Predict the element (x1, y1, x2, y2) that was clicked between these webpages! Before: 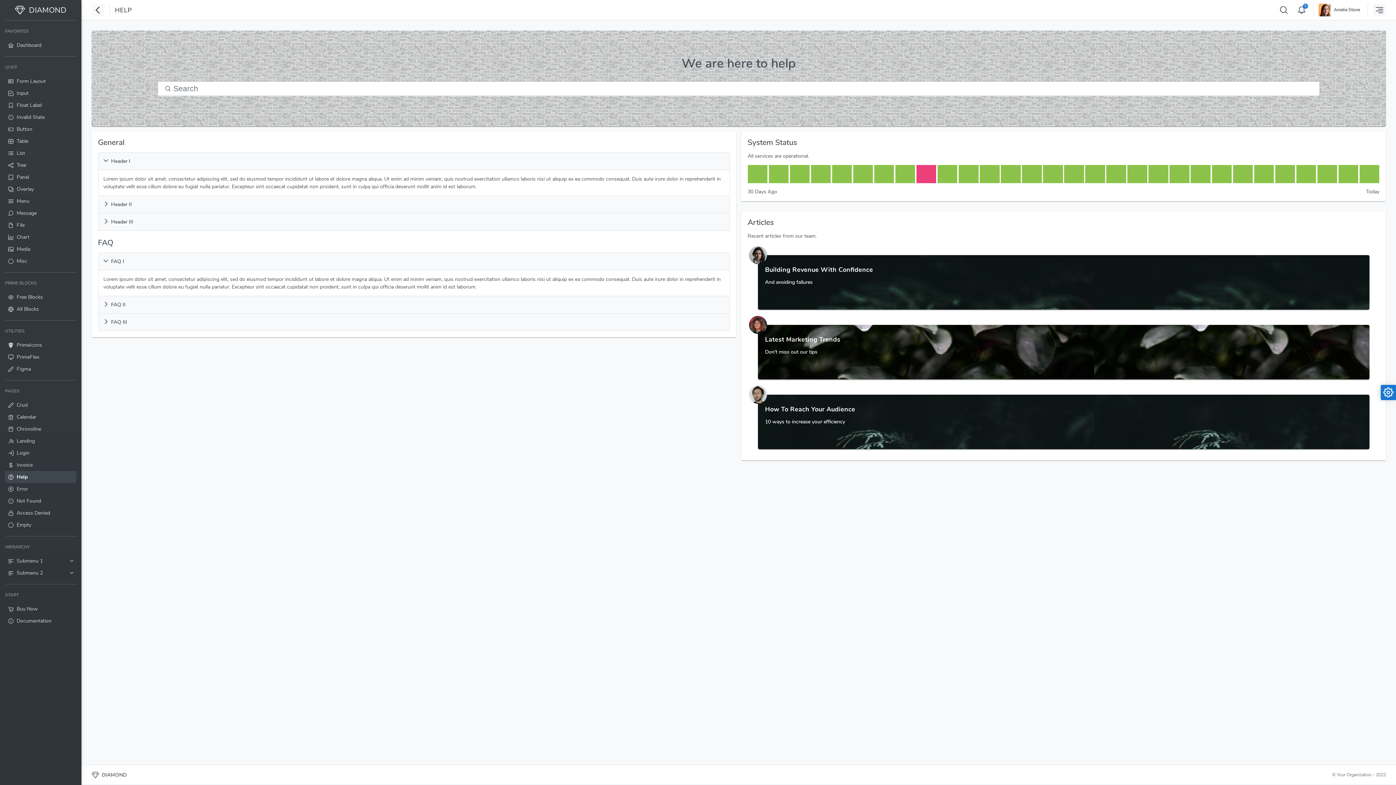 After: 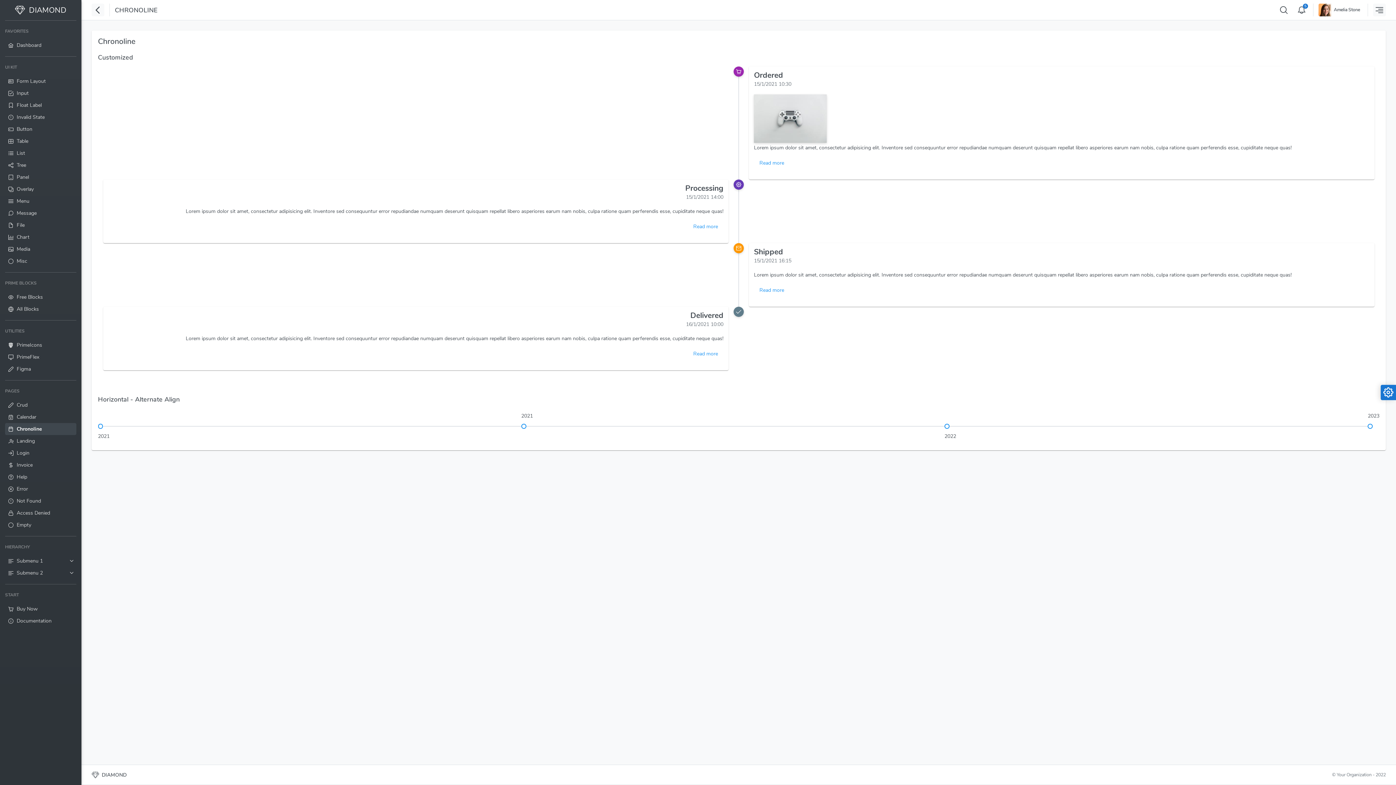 Action: bbox: (5, 423, 76, 435) label: Chronoline